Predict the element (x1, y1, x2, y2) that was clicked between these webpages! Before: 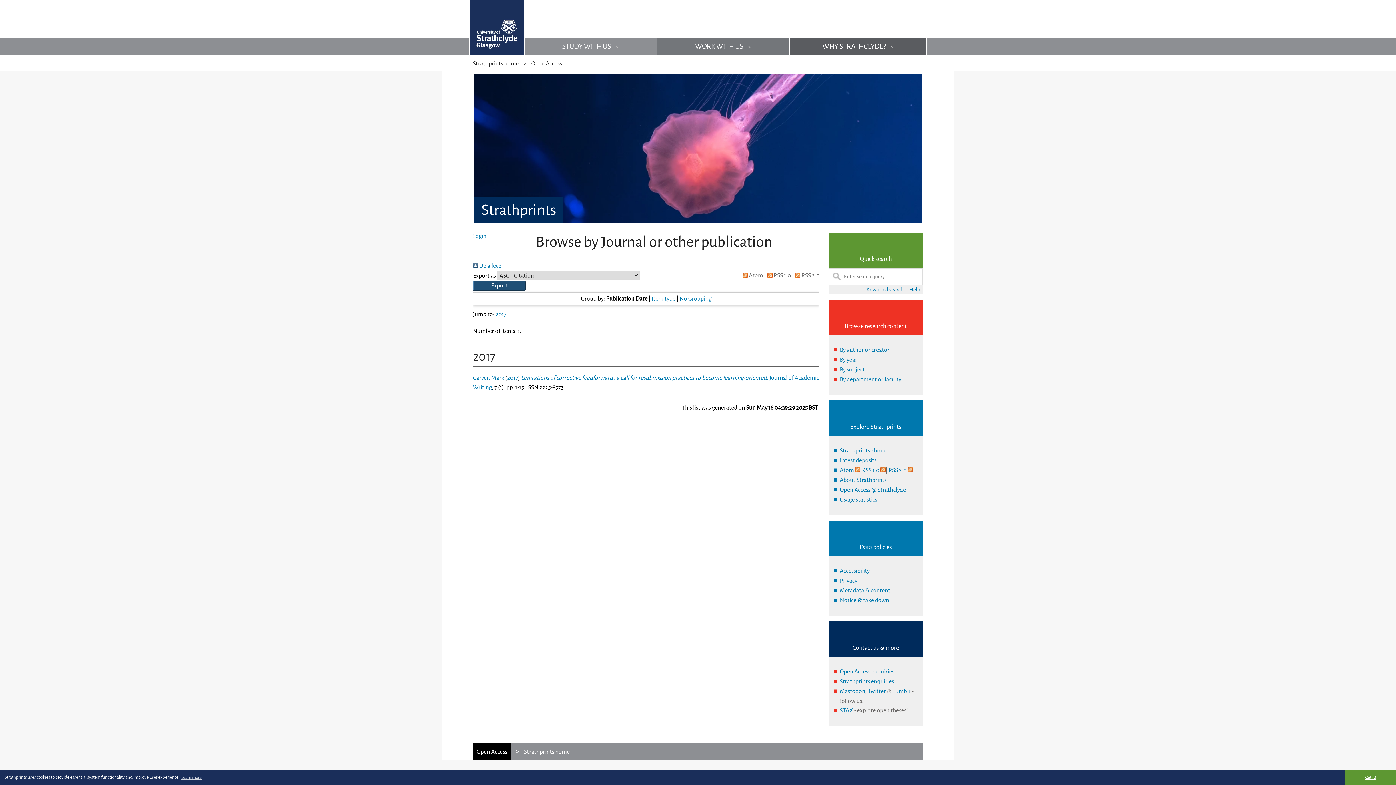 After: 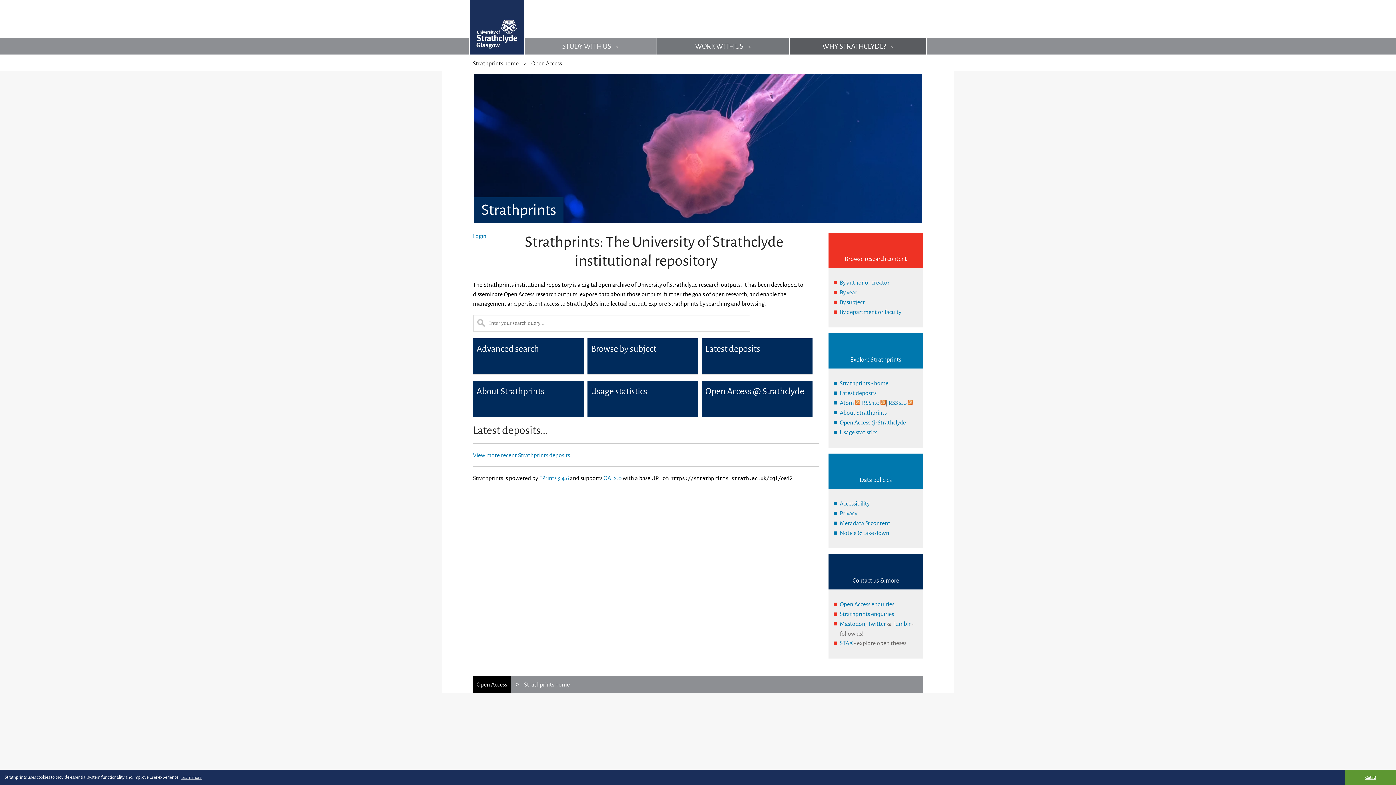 Action: label: Strathprints bbox: (481, 202, 556, 218)